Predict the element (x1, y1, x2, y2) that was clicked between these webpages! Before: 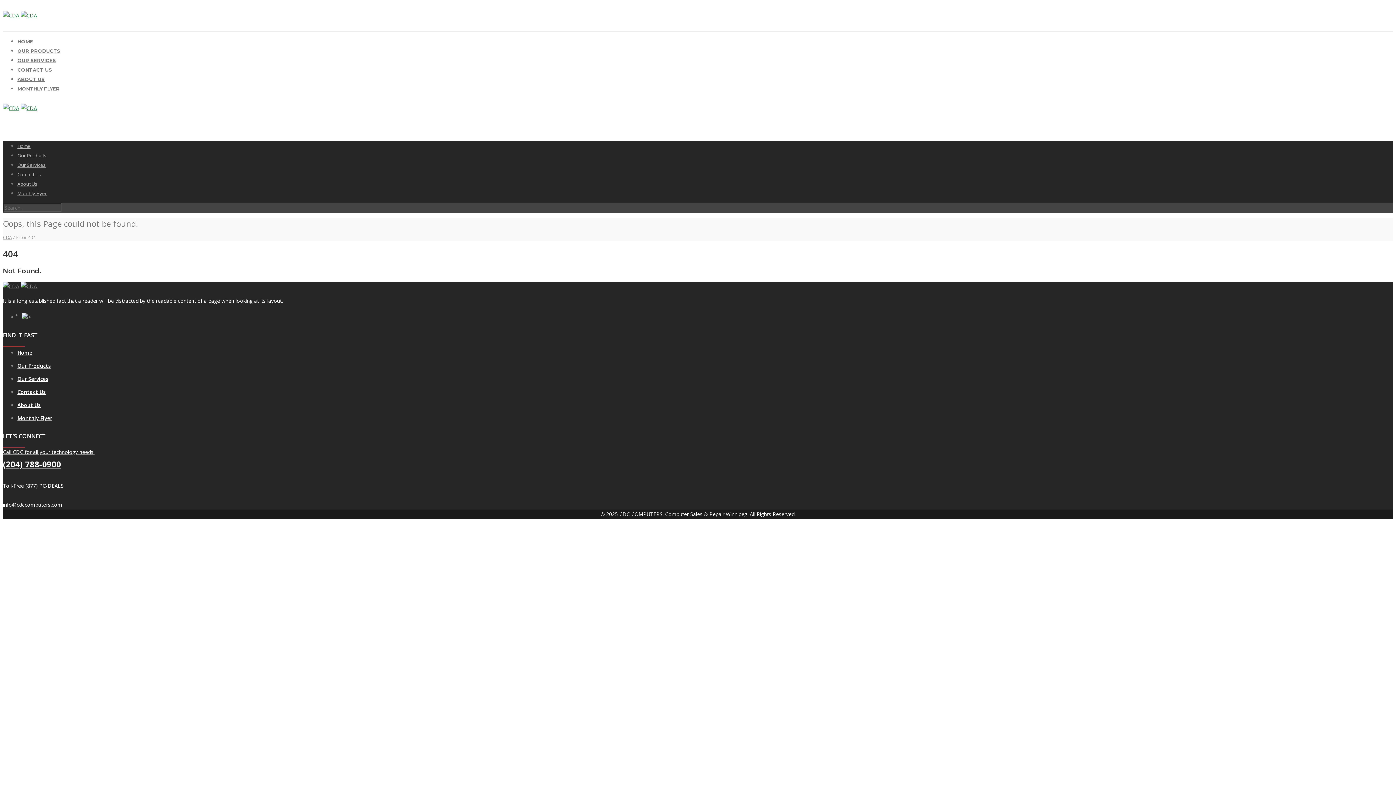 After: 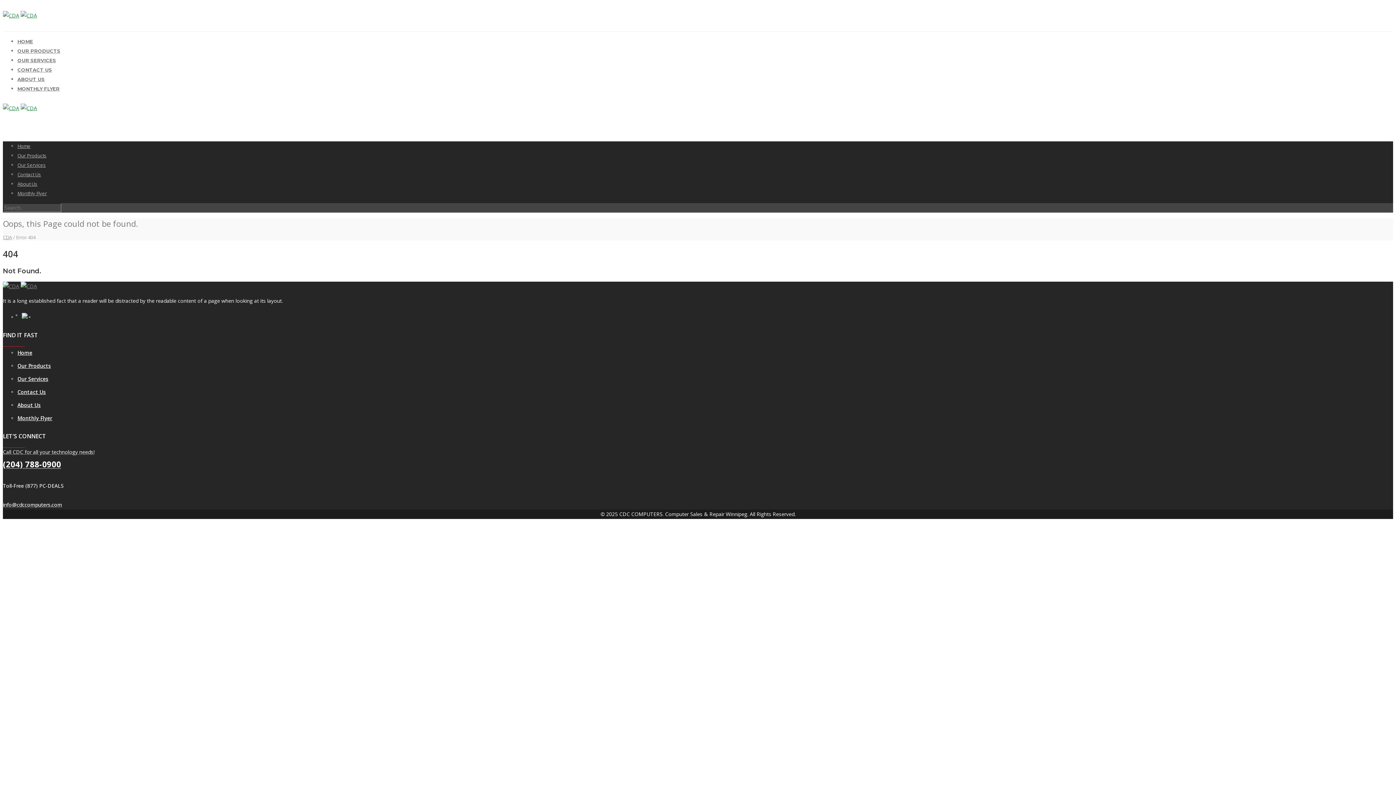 Action: label: Monthly Flyer bbox: (17, 415, 52, 421)